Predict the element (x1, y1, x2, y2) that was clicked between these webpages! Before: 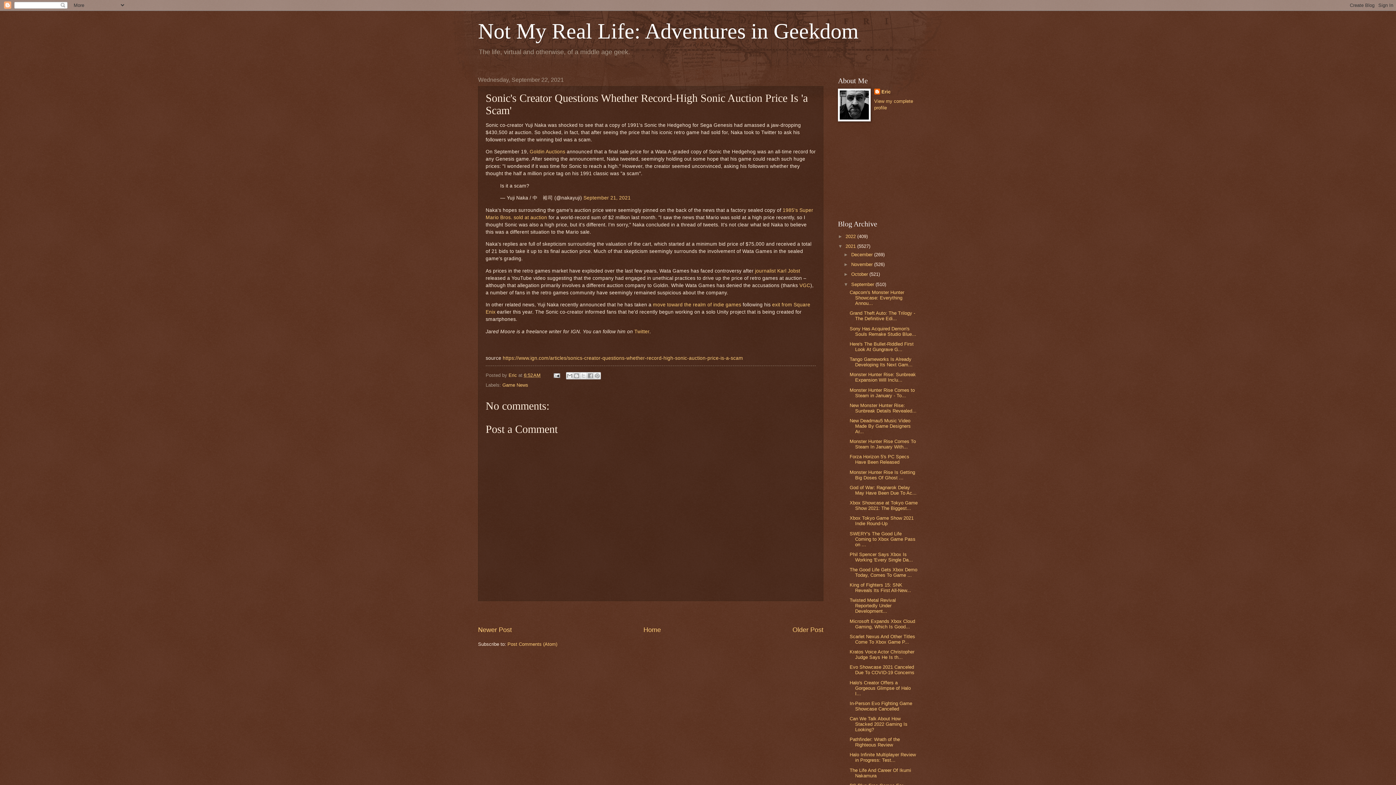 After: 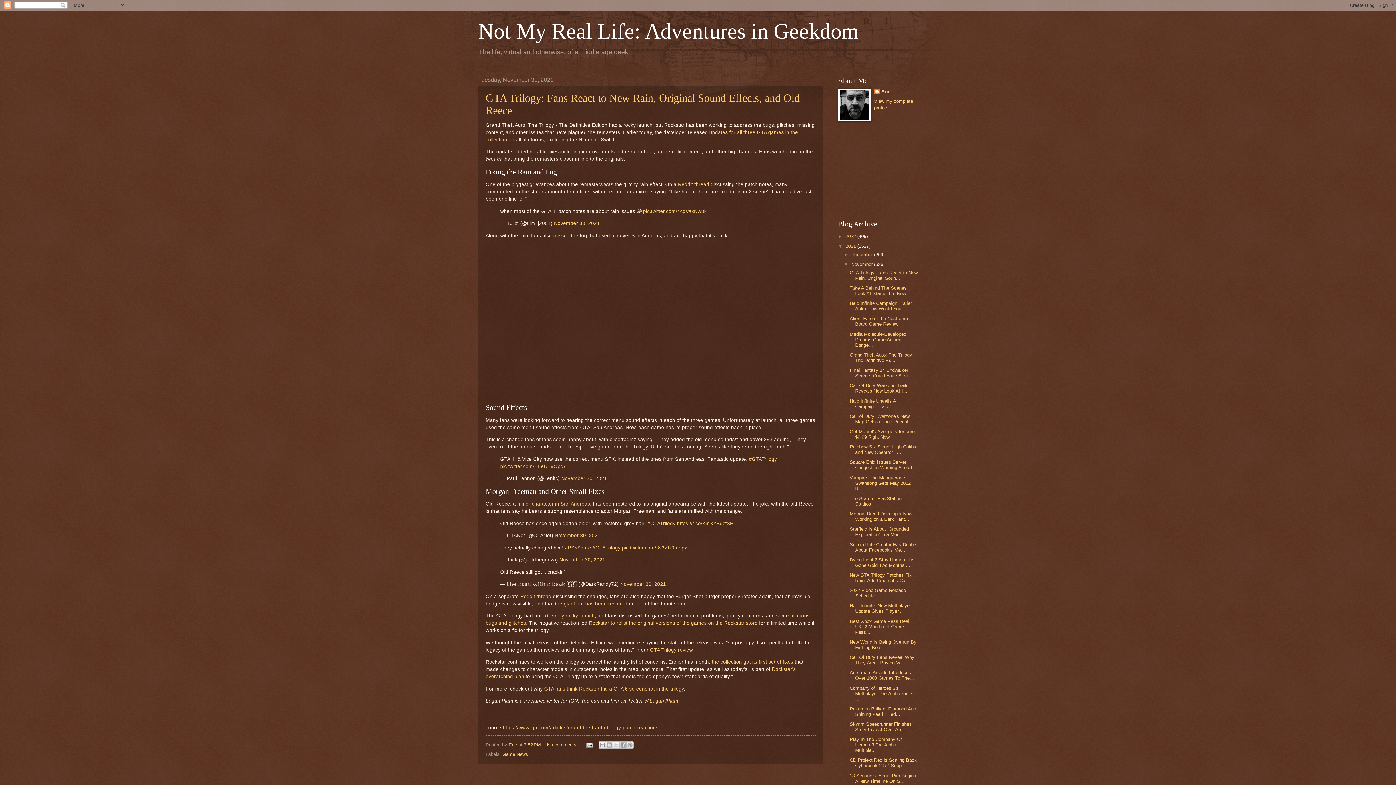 Action: label: November  bbox: (851, 261, 874, 267)